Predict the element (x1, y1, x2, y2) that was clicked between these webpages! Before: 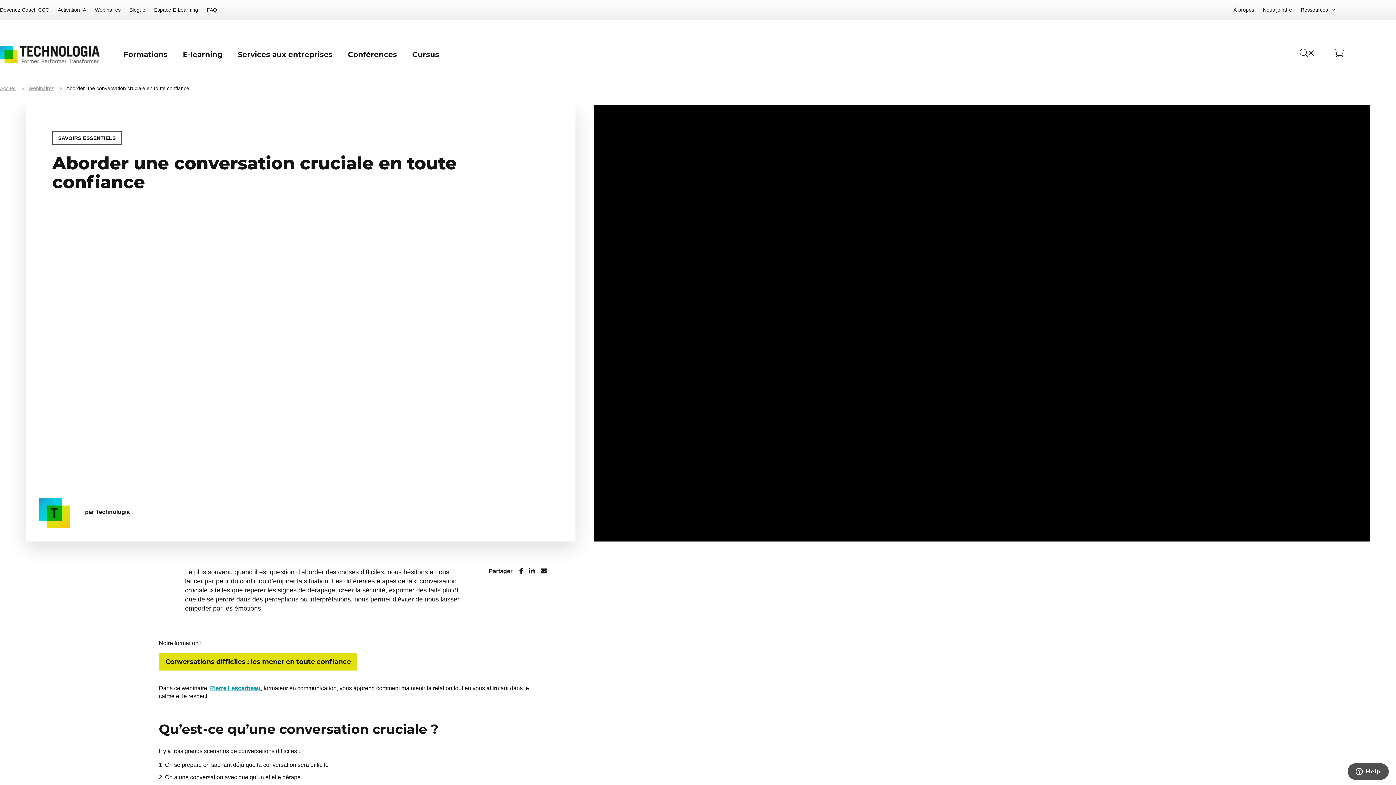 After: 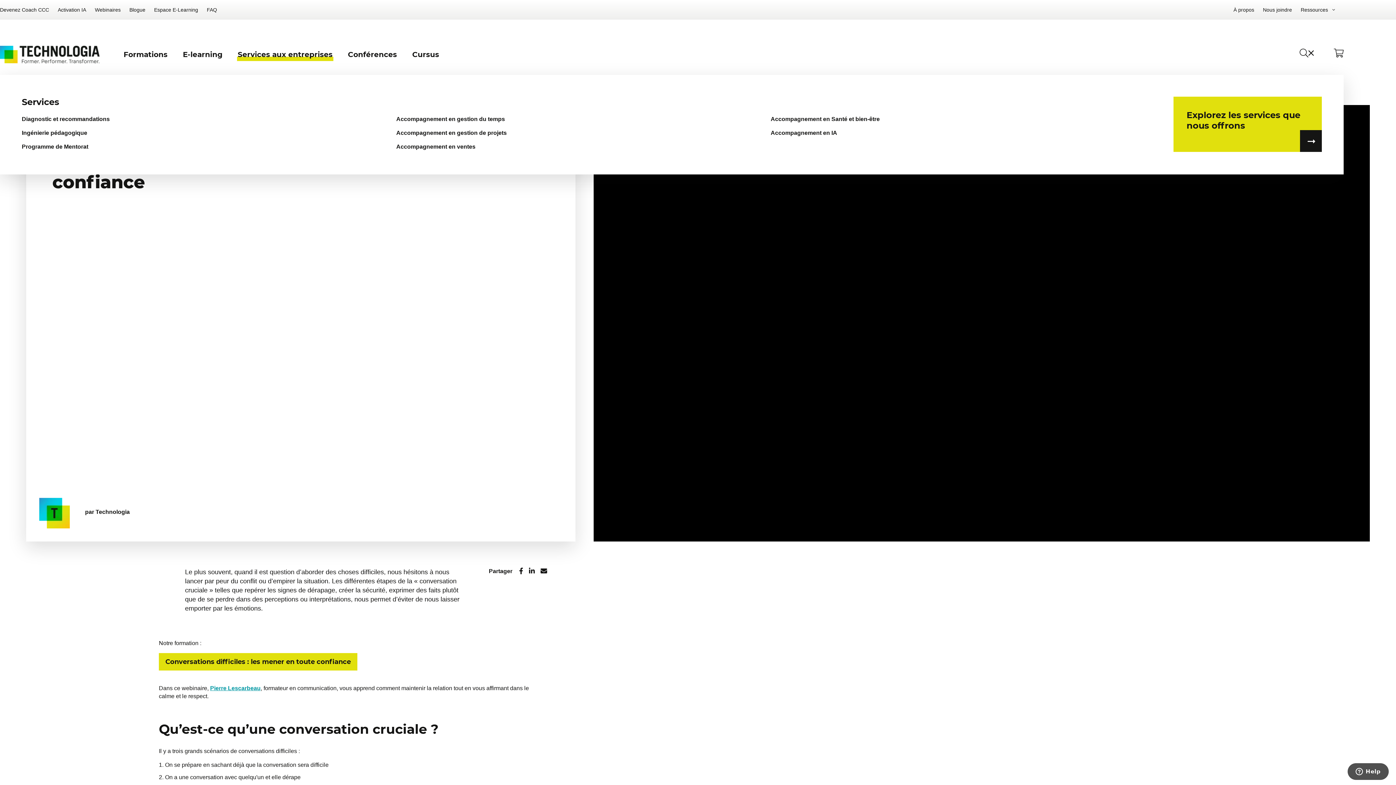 Action: bbox: (237, 50, 332, 61) label: Services aux entreprises